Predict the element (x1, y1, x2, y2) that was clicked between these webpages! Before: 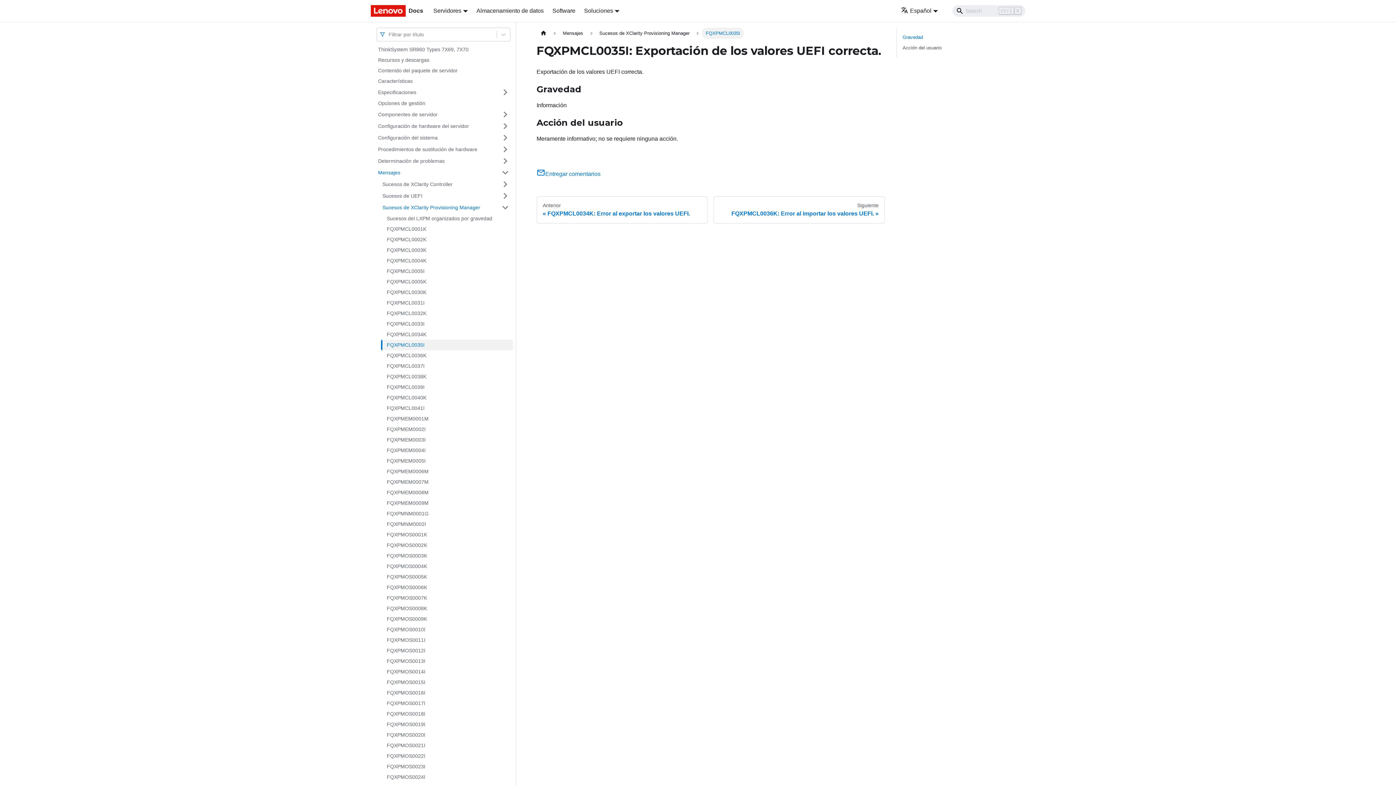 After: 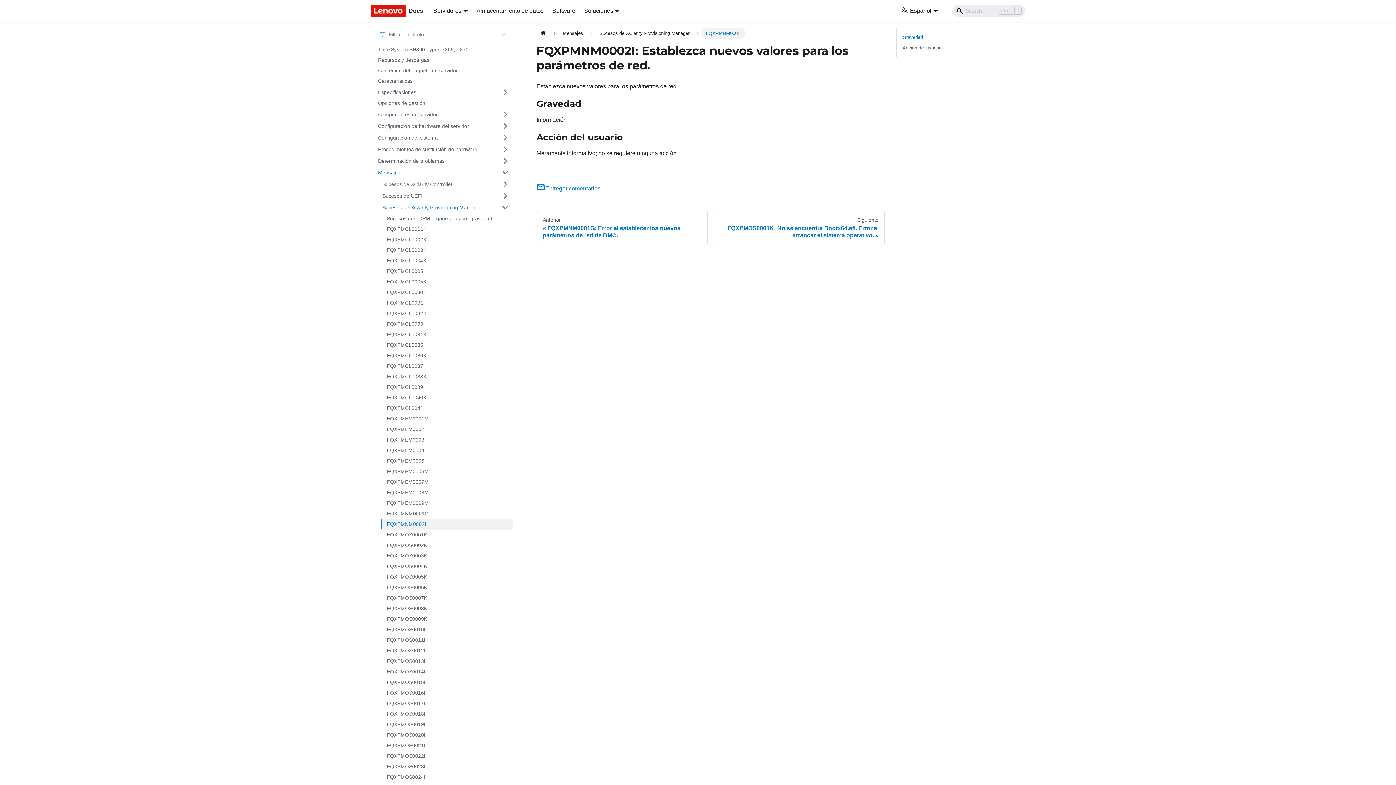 Action: label: FQXPMNM0002I bbox: (382, 519, 513, 529)